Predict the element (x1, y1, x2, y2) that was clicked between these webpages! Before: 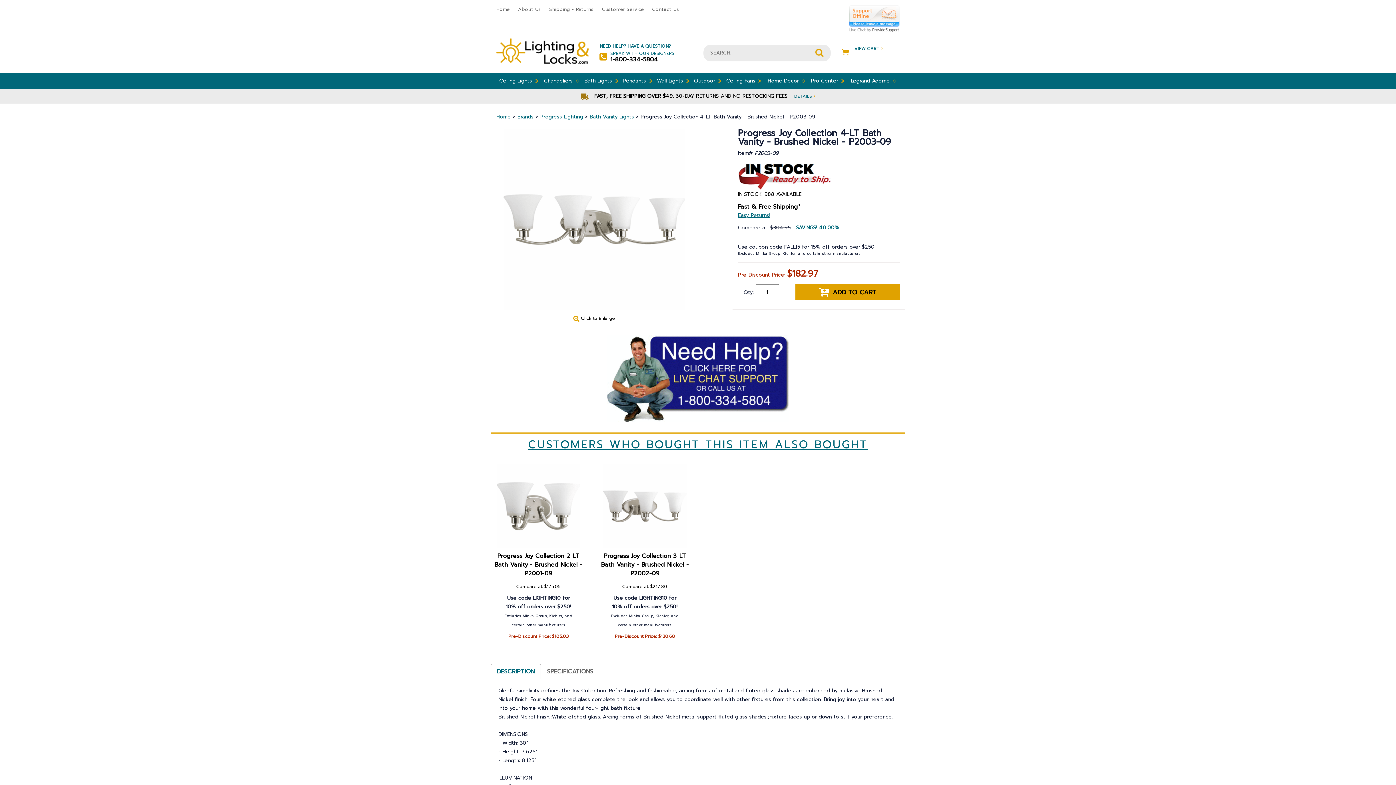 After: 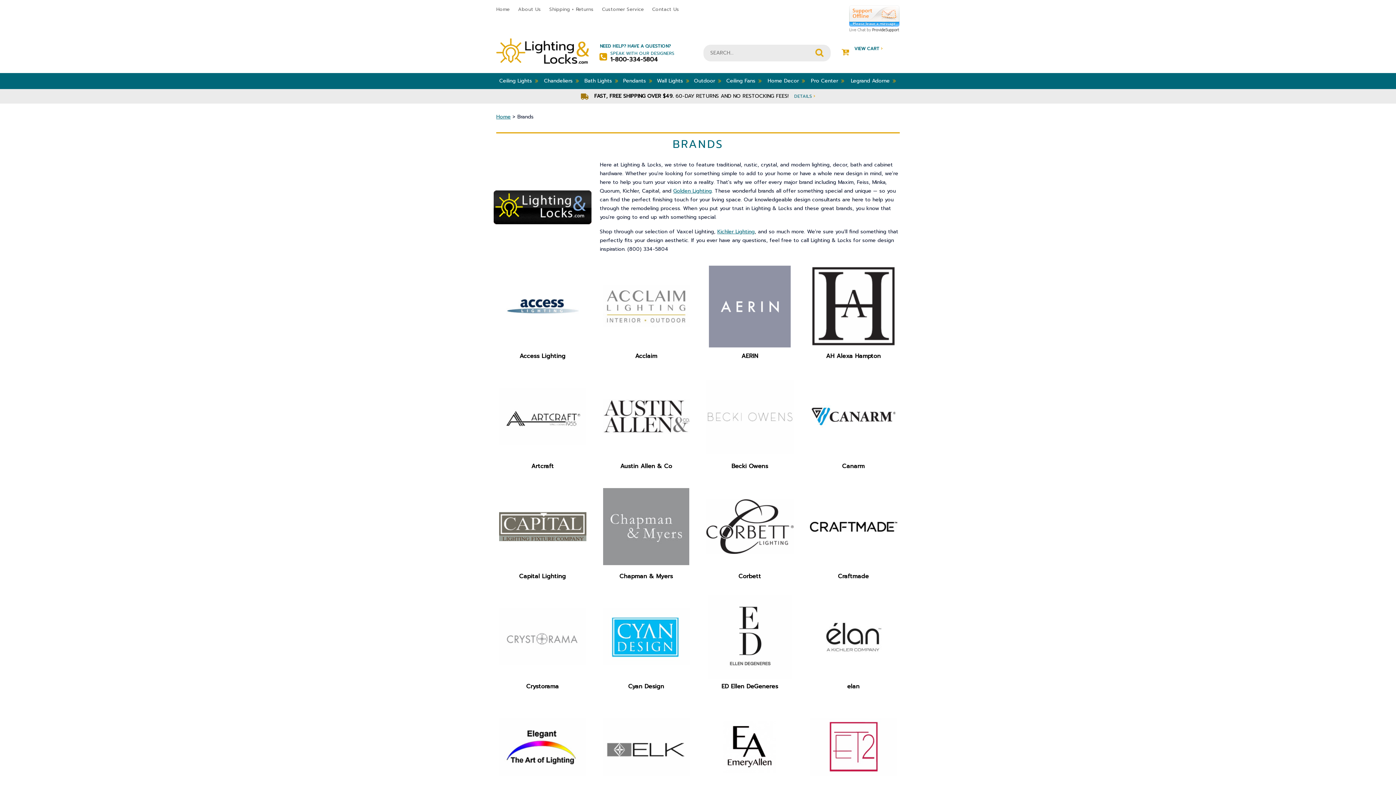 Action: label: Brands bbox: (517, 113, 533, 120)